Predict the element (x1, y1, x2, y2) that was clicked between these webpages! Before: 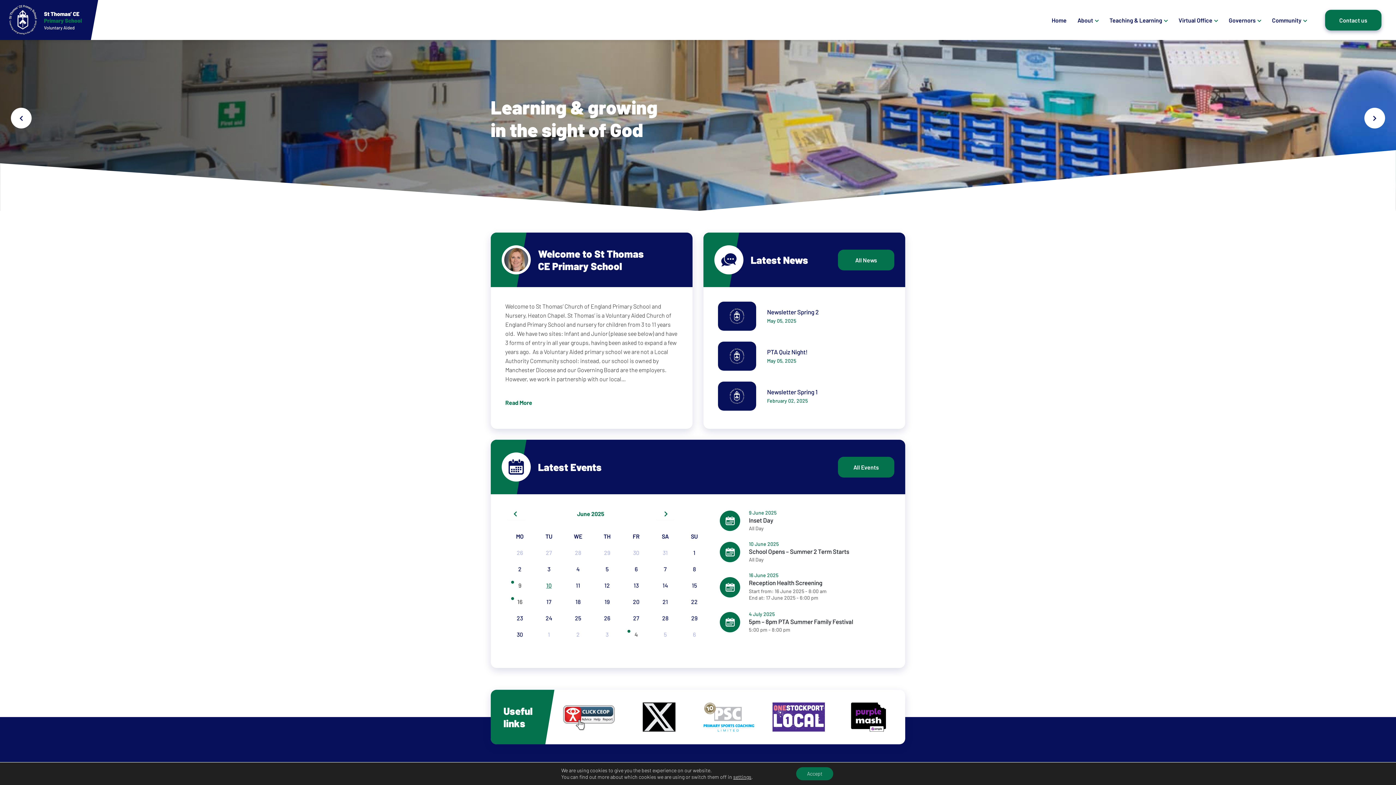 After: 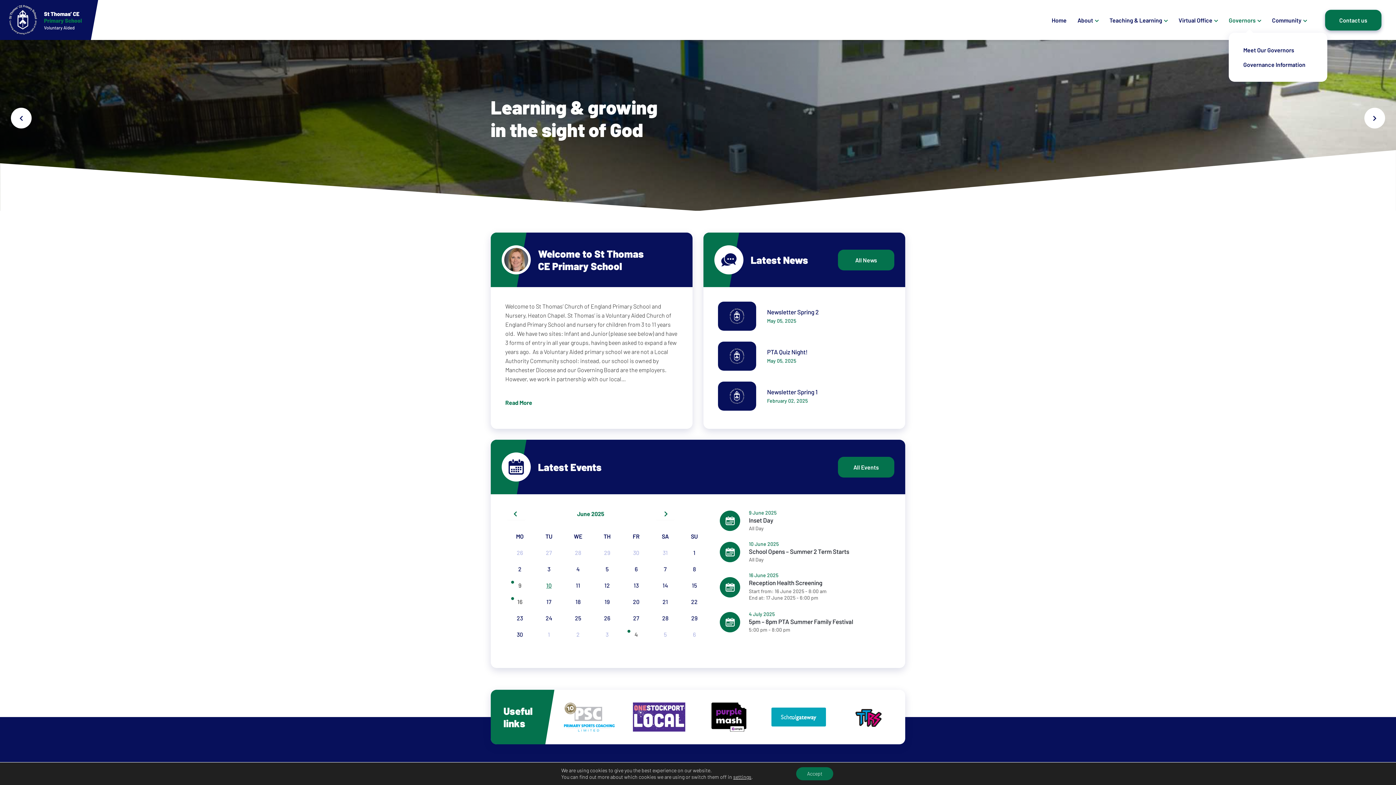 Action: label: Governors bbox: (1229, 6, 1261, 33)